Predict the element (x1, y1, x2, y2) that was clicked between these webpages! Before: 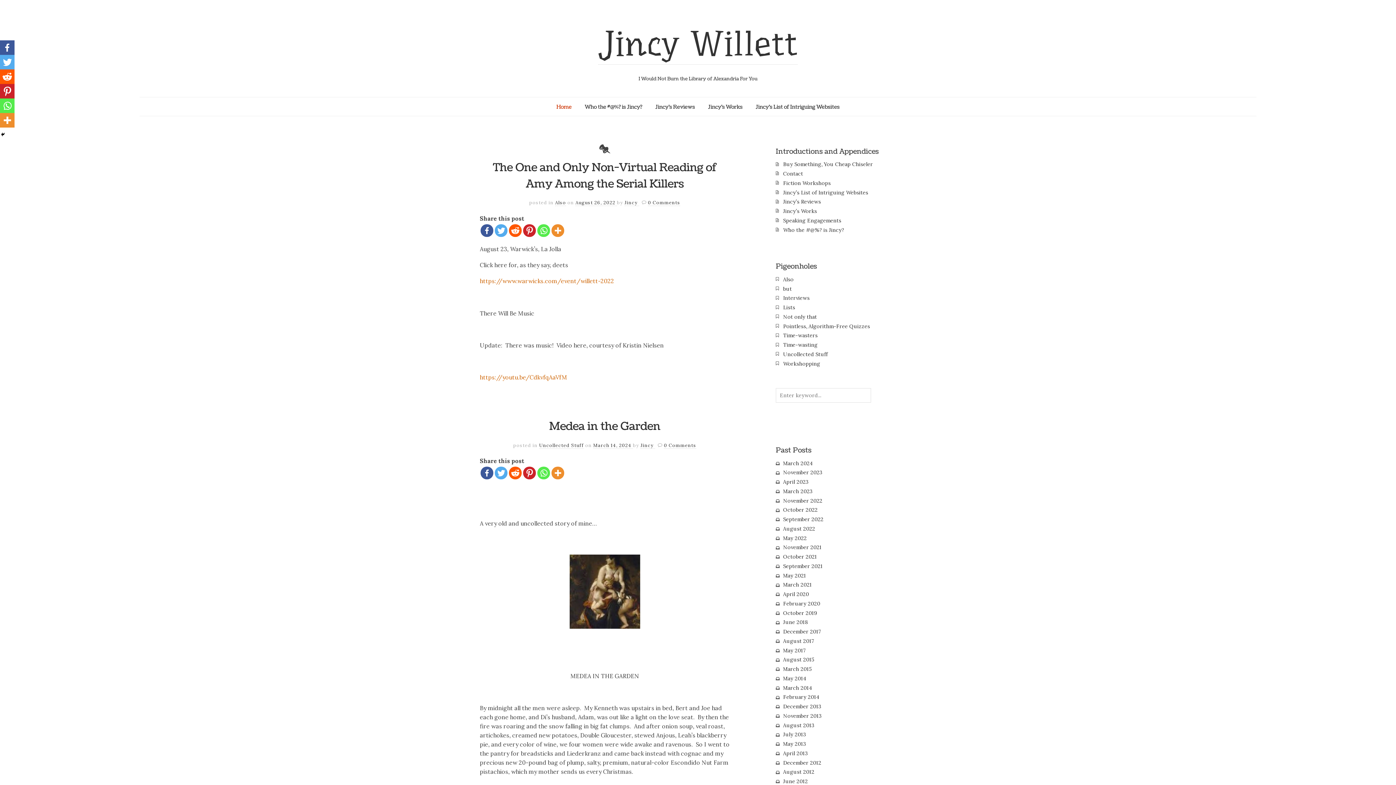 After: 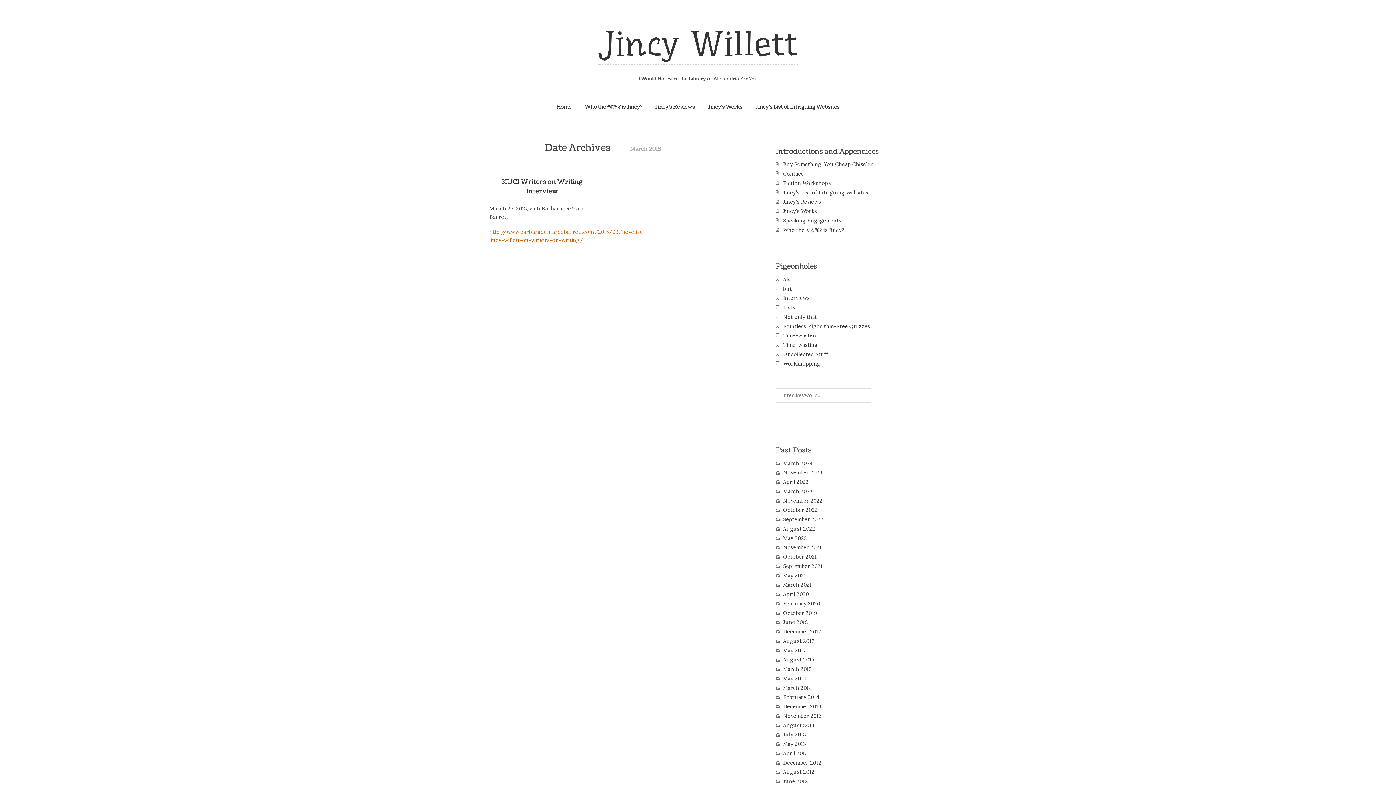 Action: label: March 2015 bbox: (783, 666, 812, 672)